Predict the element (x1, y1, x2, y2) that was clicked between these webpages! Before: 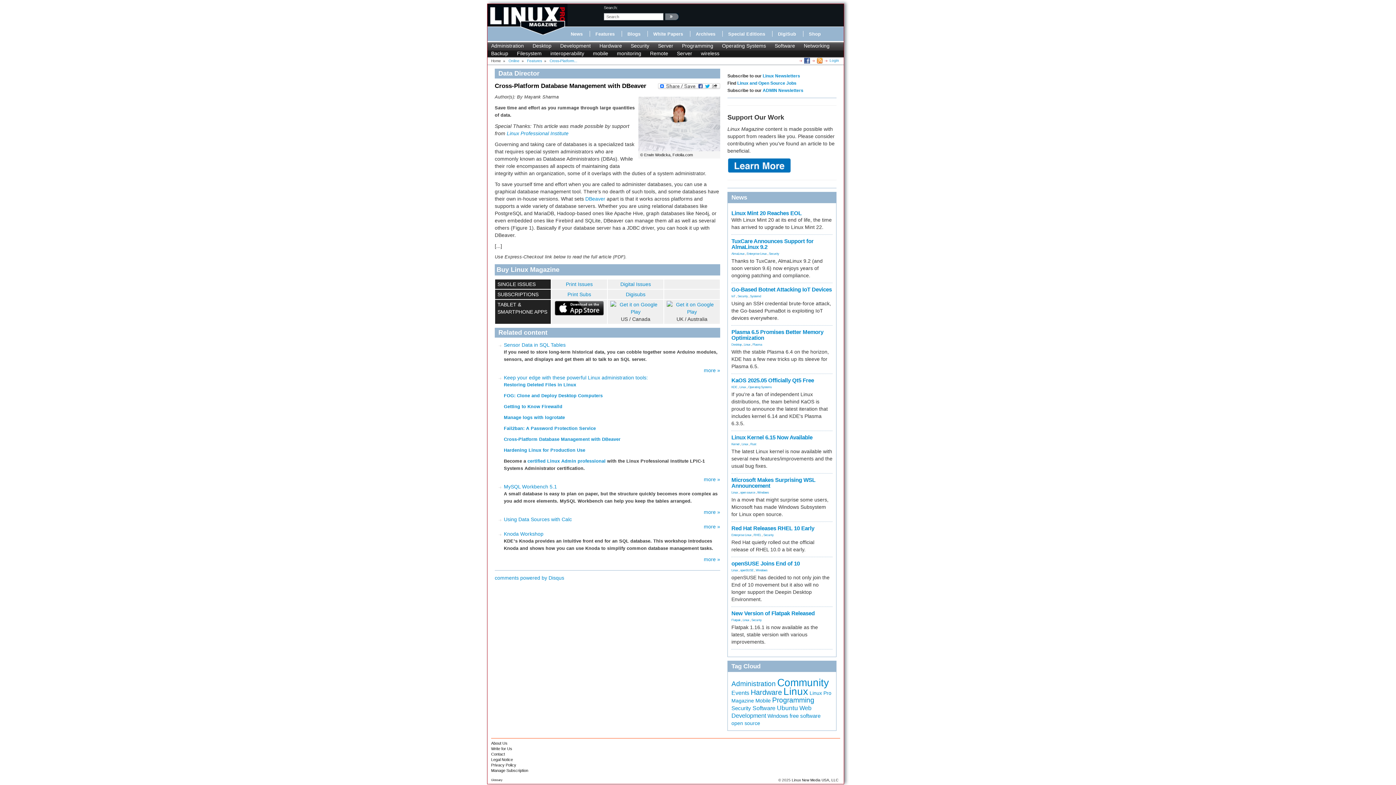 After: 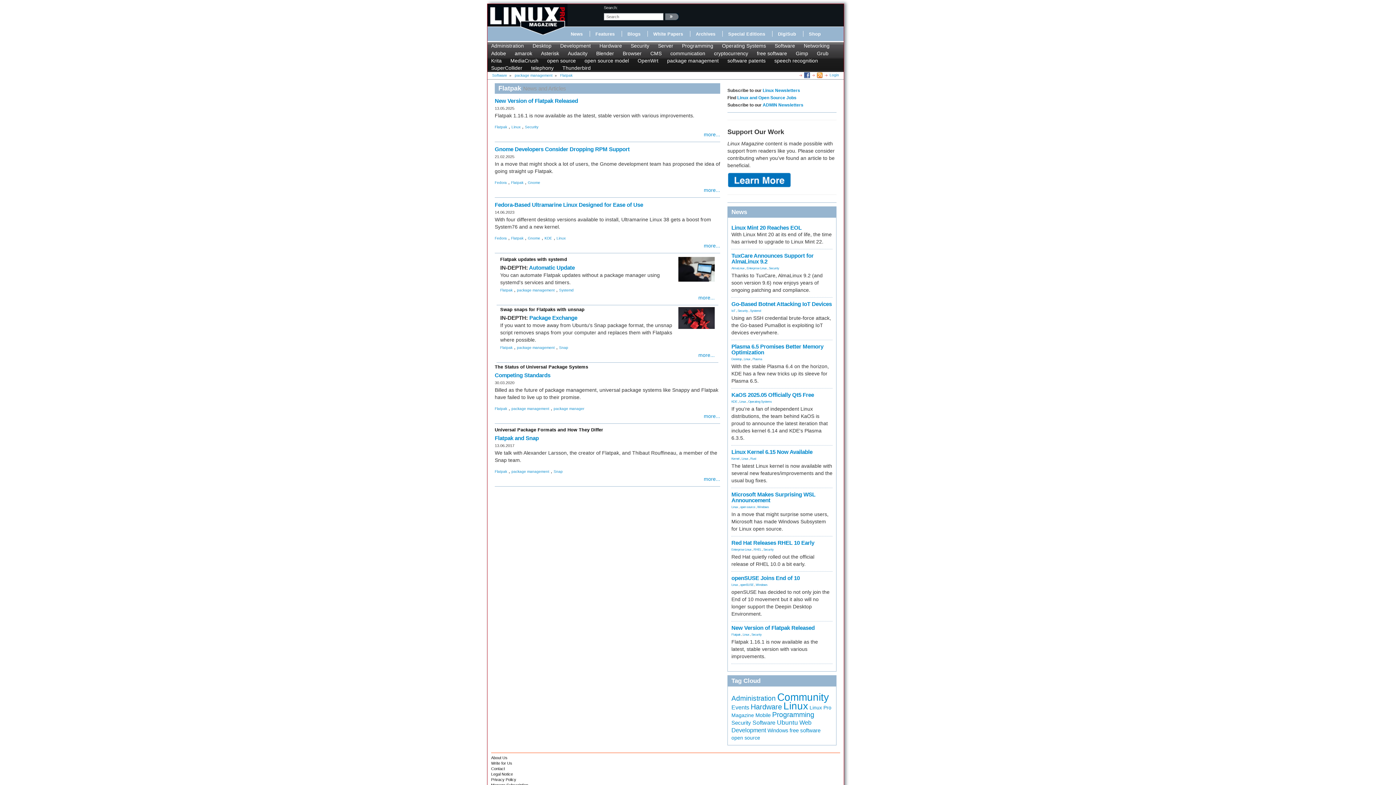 Action: label: Flatpak bbox: (731, 618, 740, 622)